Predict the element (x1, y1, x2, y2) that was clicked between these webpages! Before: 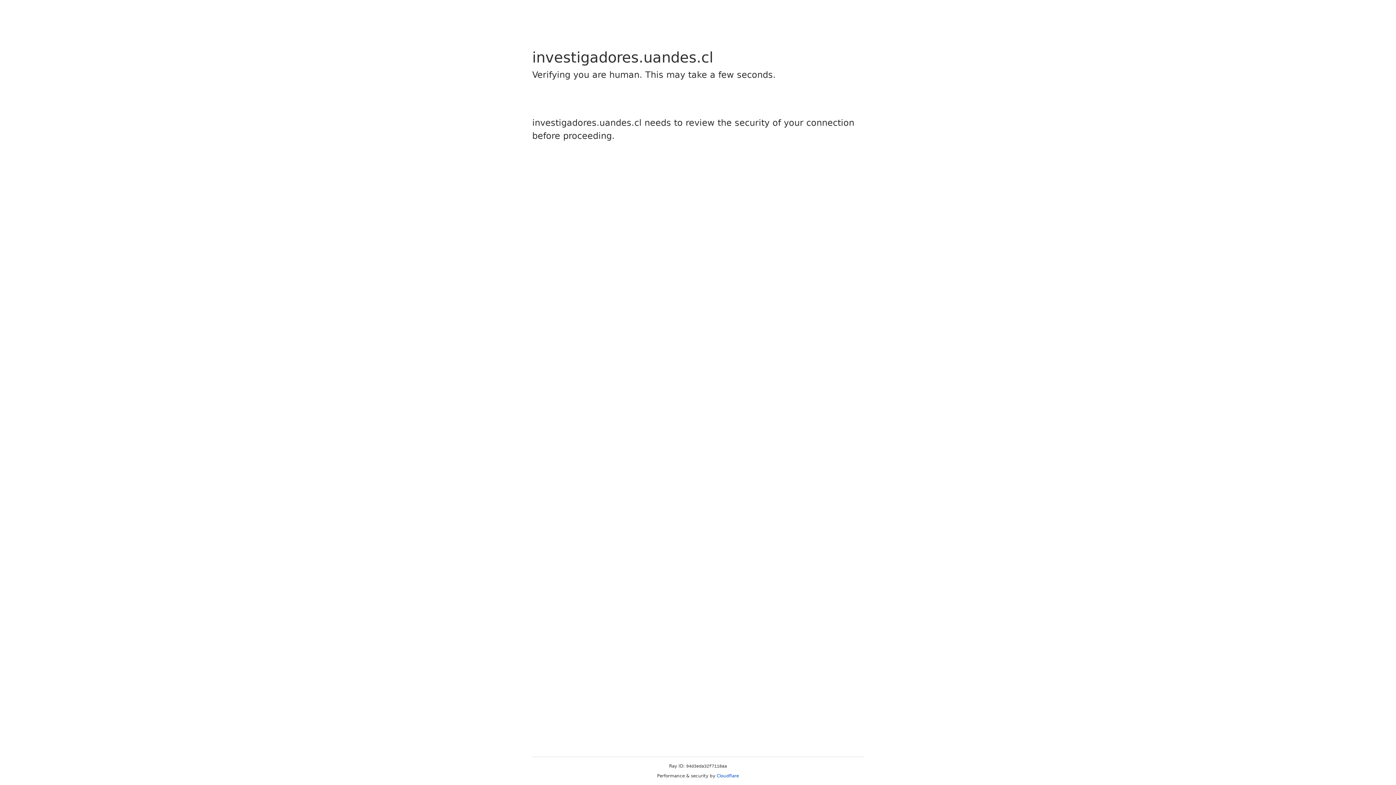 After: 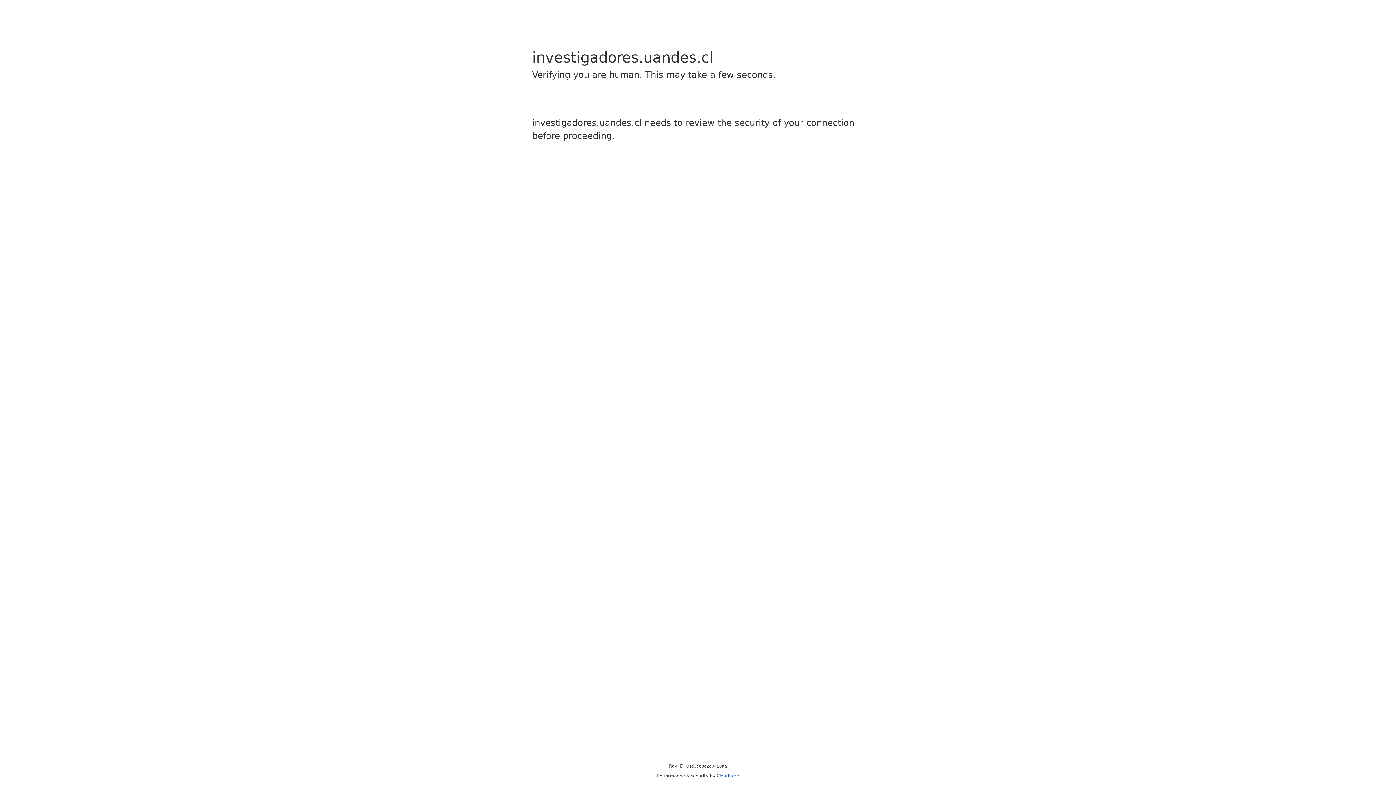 Action: label: Cloudflare bbox: (716, 773, 739, 778)